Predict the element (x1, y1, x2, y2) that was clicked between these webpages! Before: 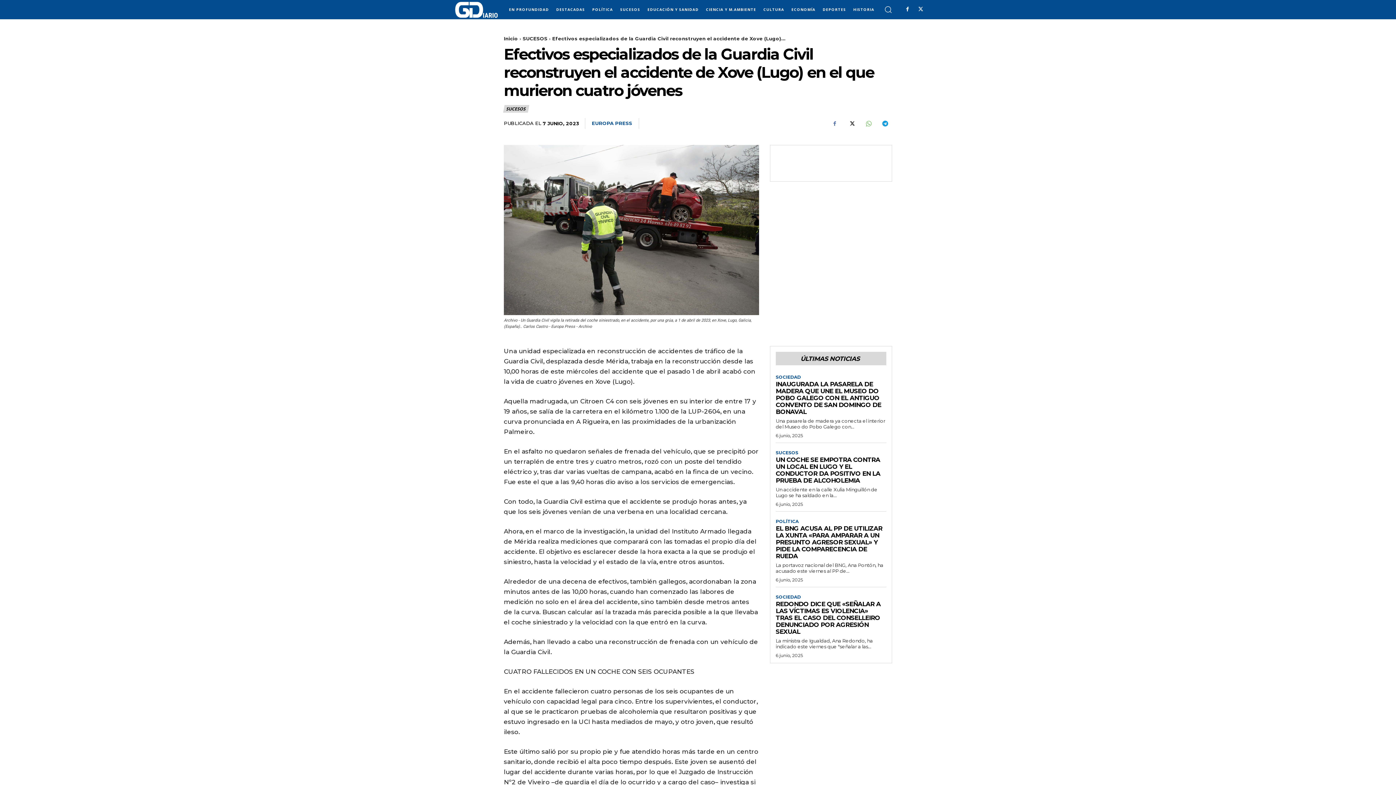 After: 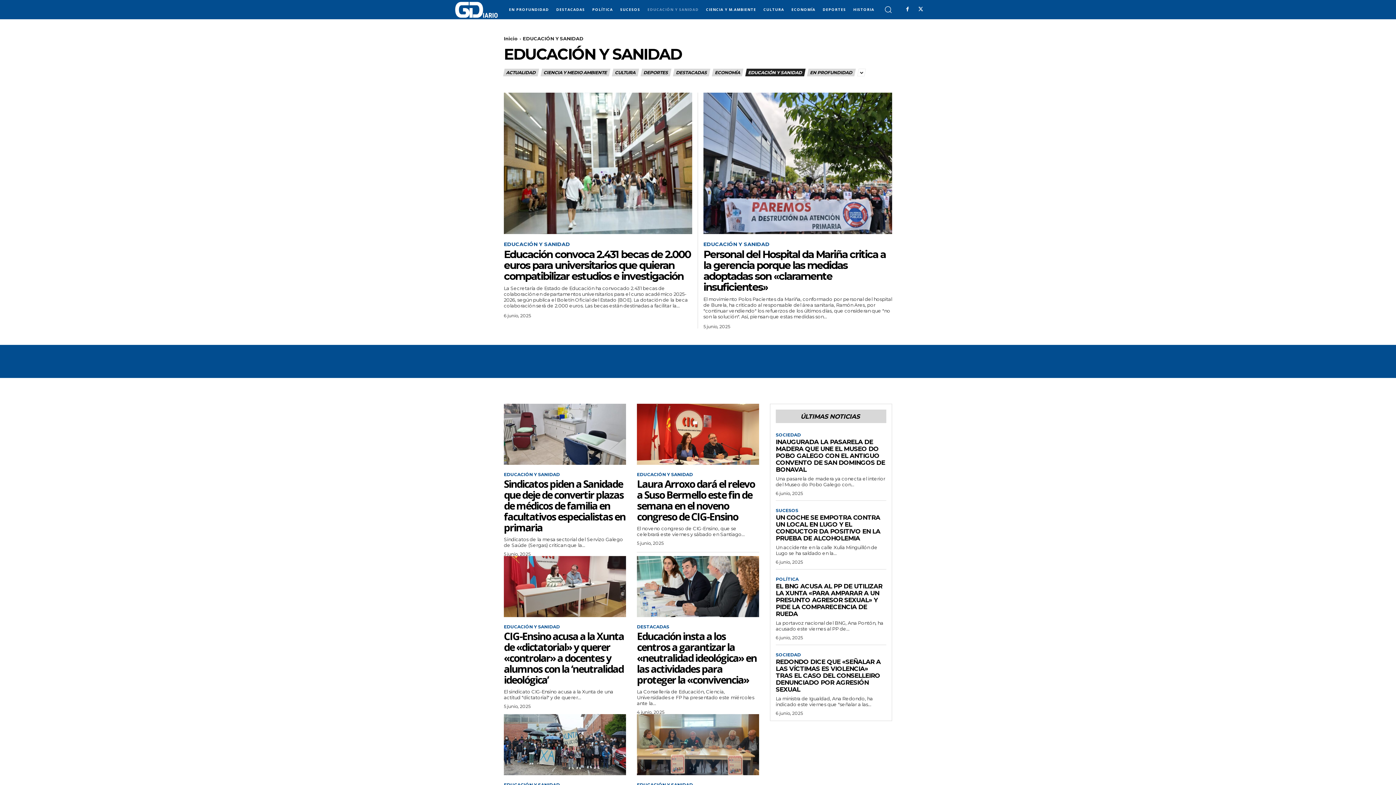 Action: bbox: (644, 0, 702, 18) label: EDUCACIÓN Y SANIDAD